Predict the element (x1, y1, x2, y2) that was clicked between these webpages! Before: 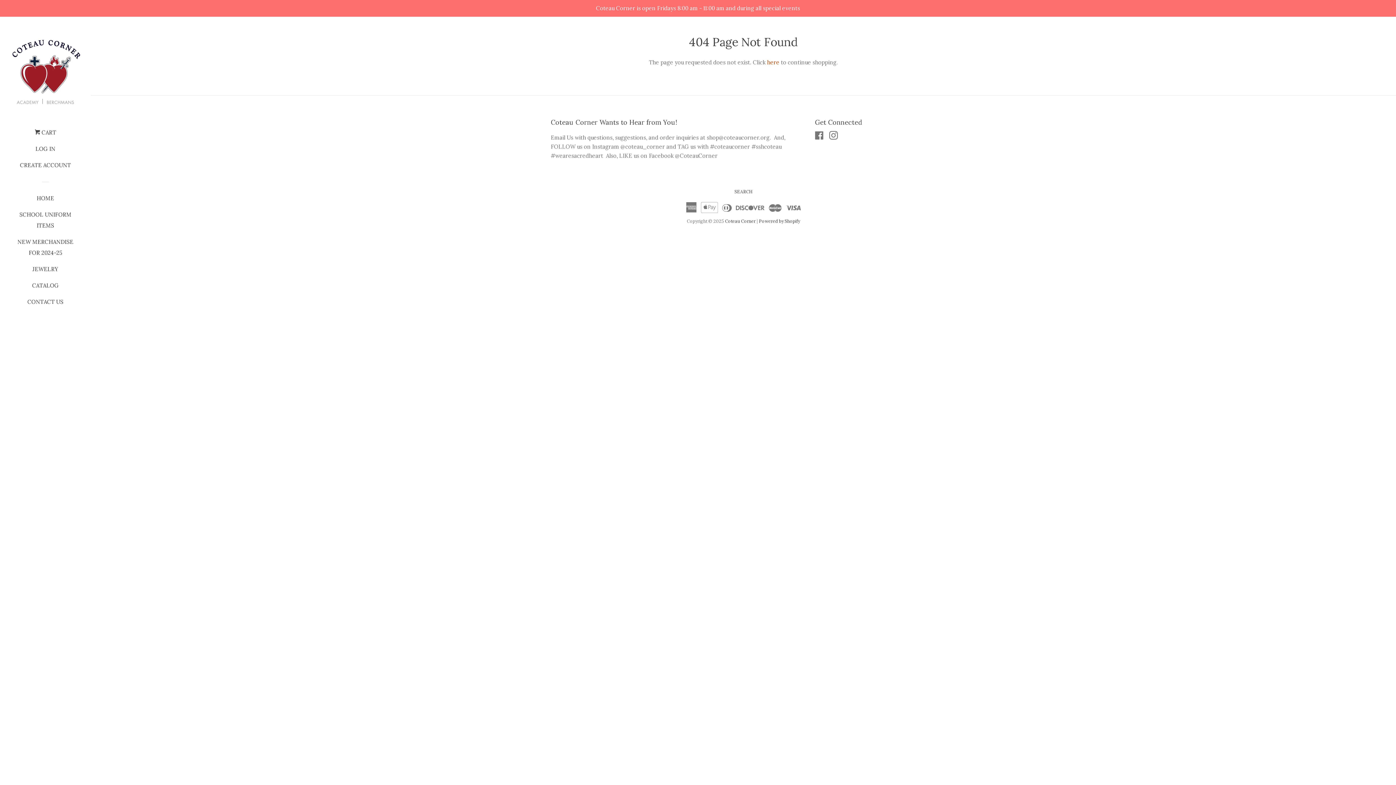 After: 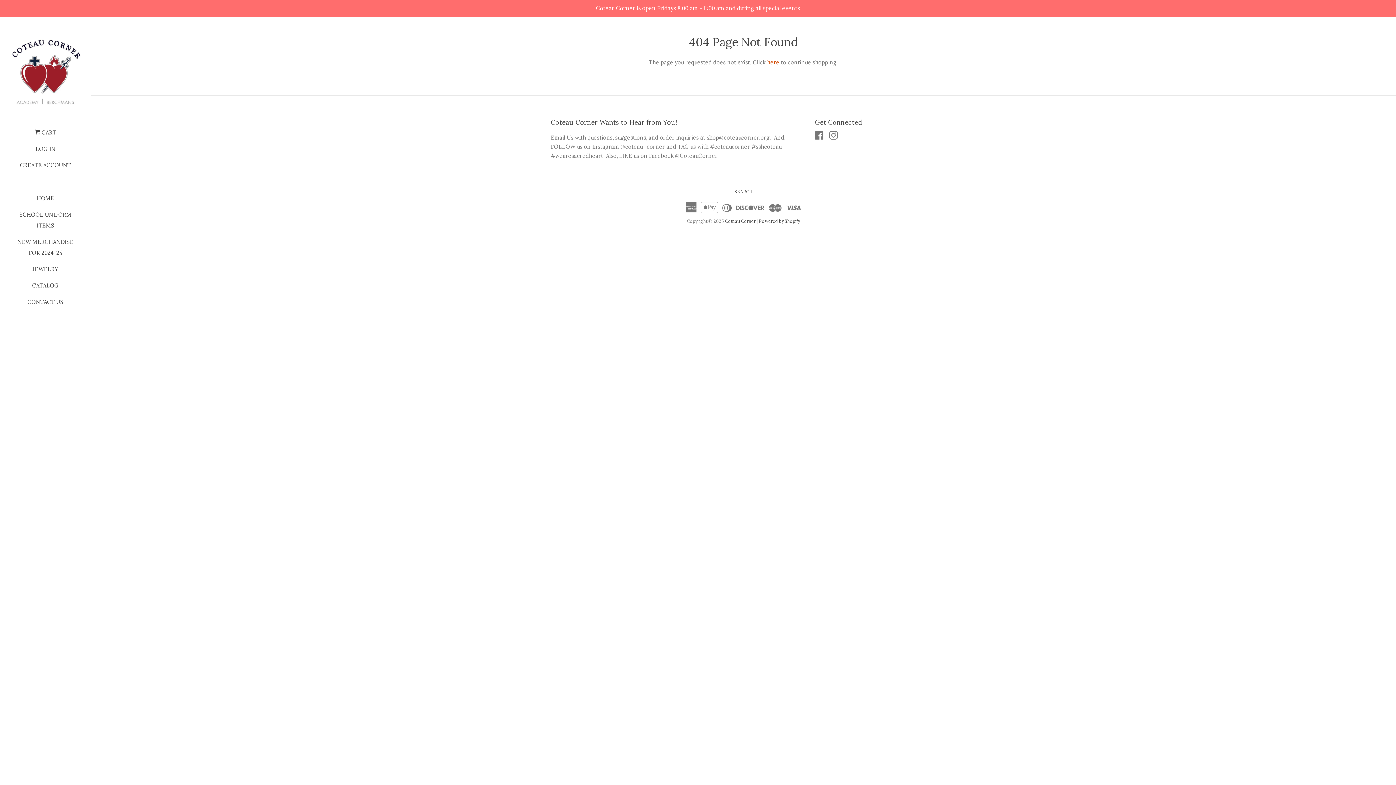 Action: bbox: (829, 133, 838, 140) label: Instagram